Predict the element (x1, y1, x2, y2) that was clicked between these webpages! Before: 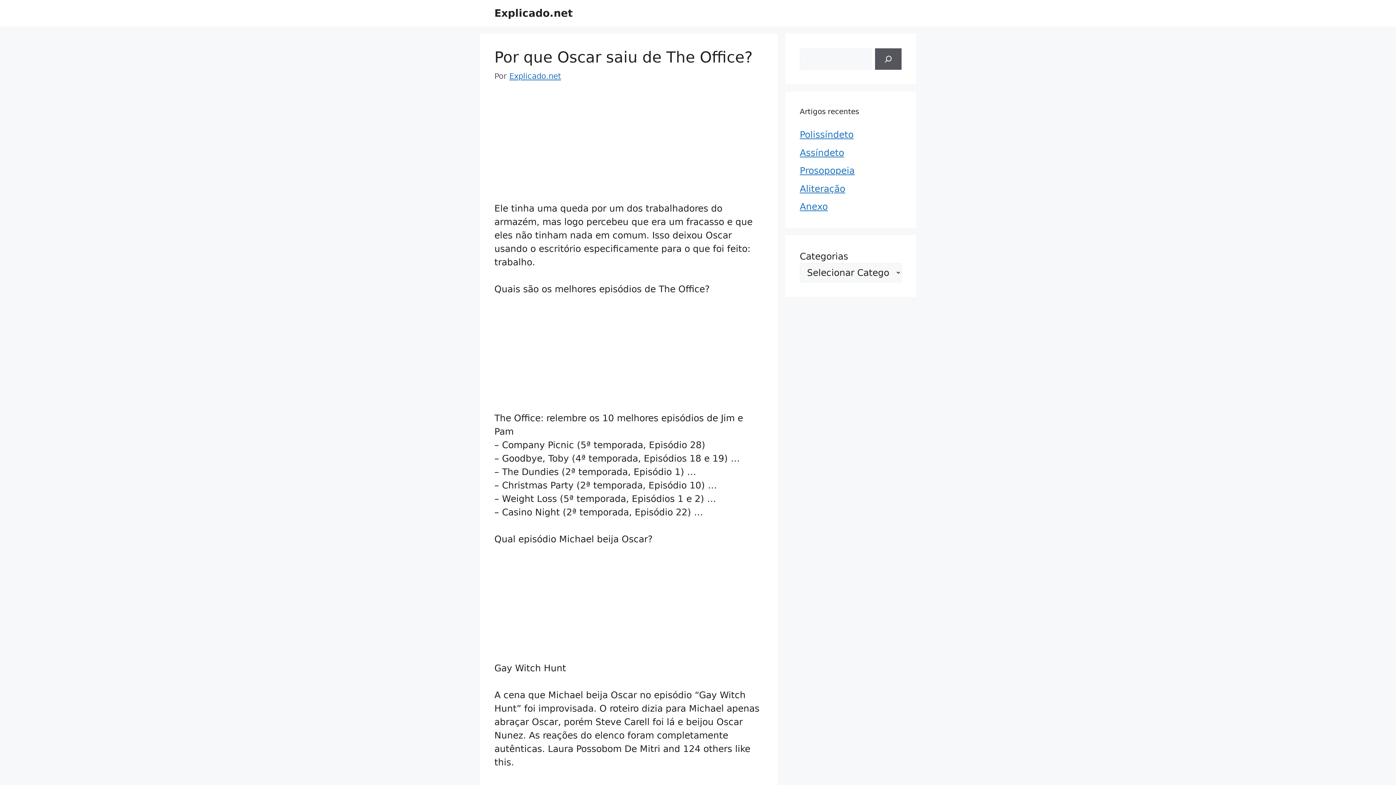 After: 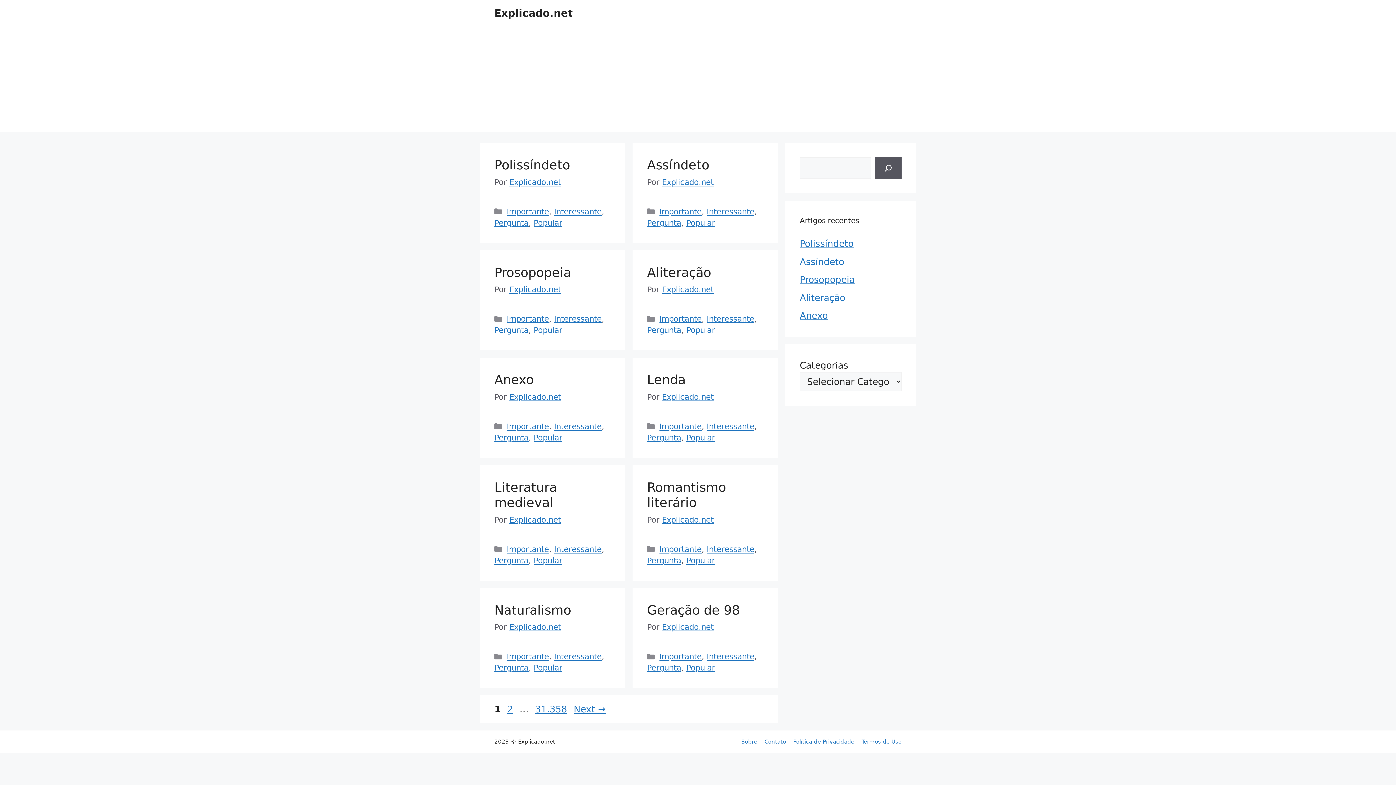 Action: bbox: (494, 7, 572, 19) label: Explicado.net